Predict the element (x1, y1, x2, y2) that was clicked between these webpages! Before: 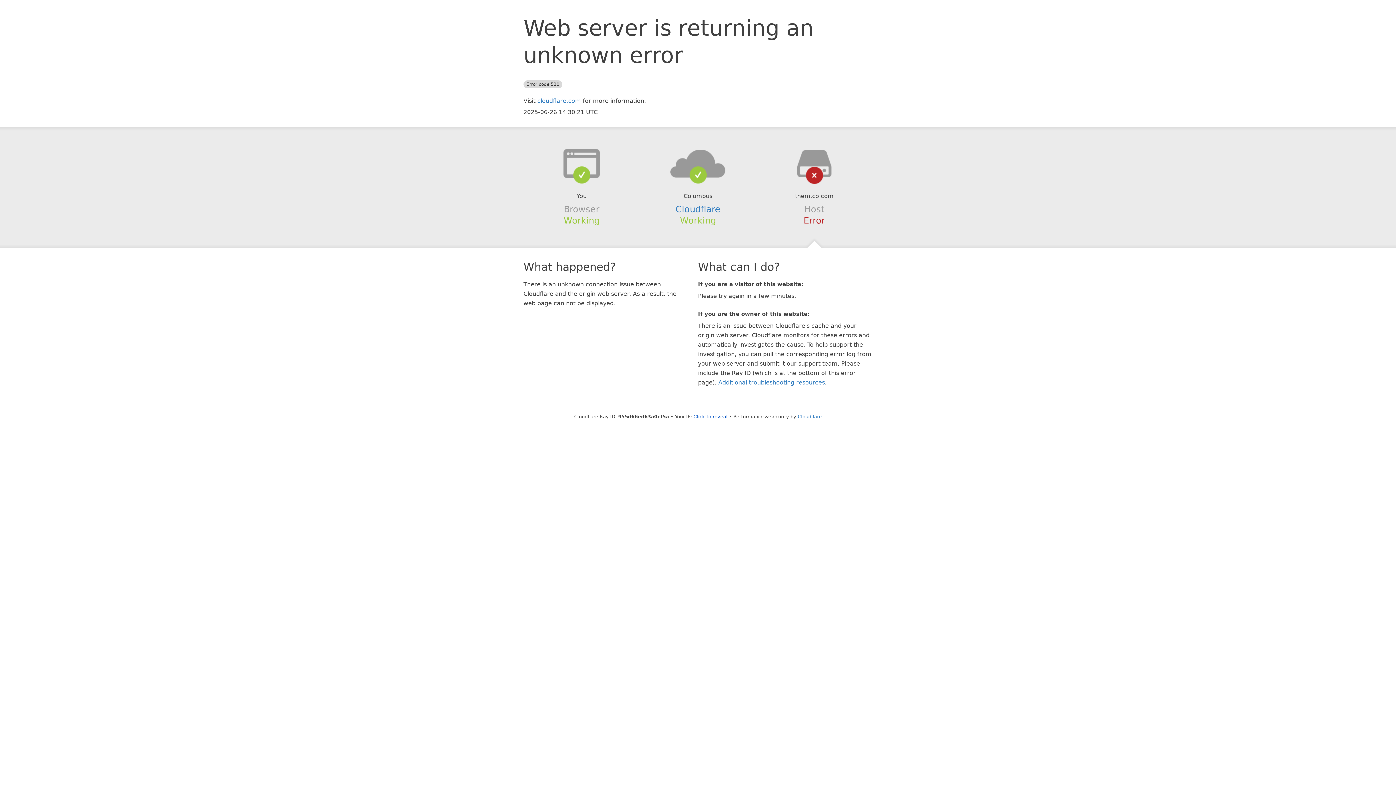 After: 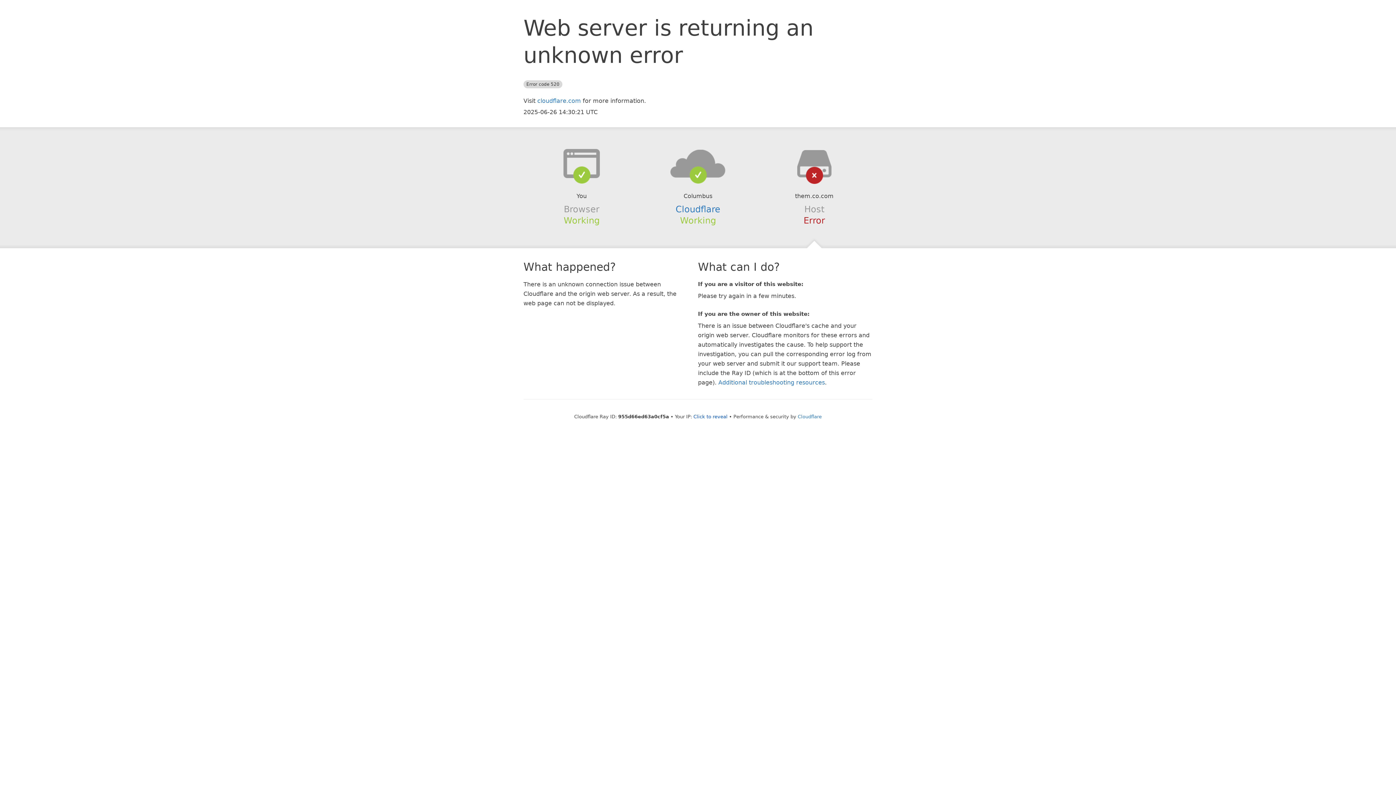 Action: bbox: (639, 148, 756, 178)